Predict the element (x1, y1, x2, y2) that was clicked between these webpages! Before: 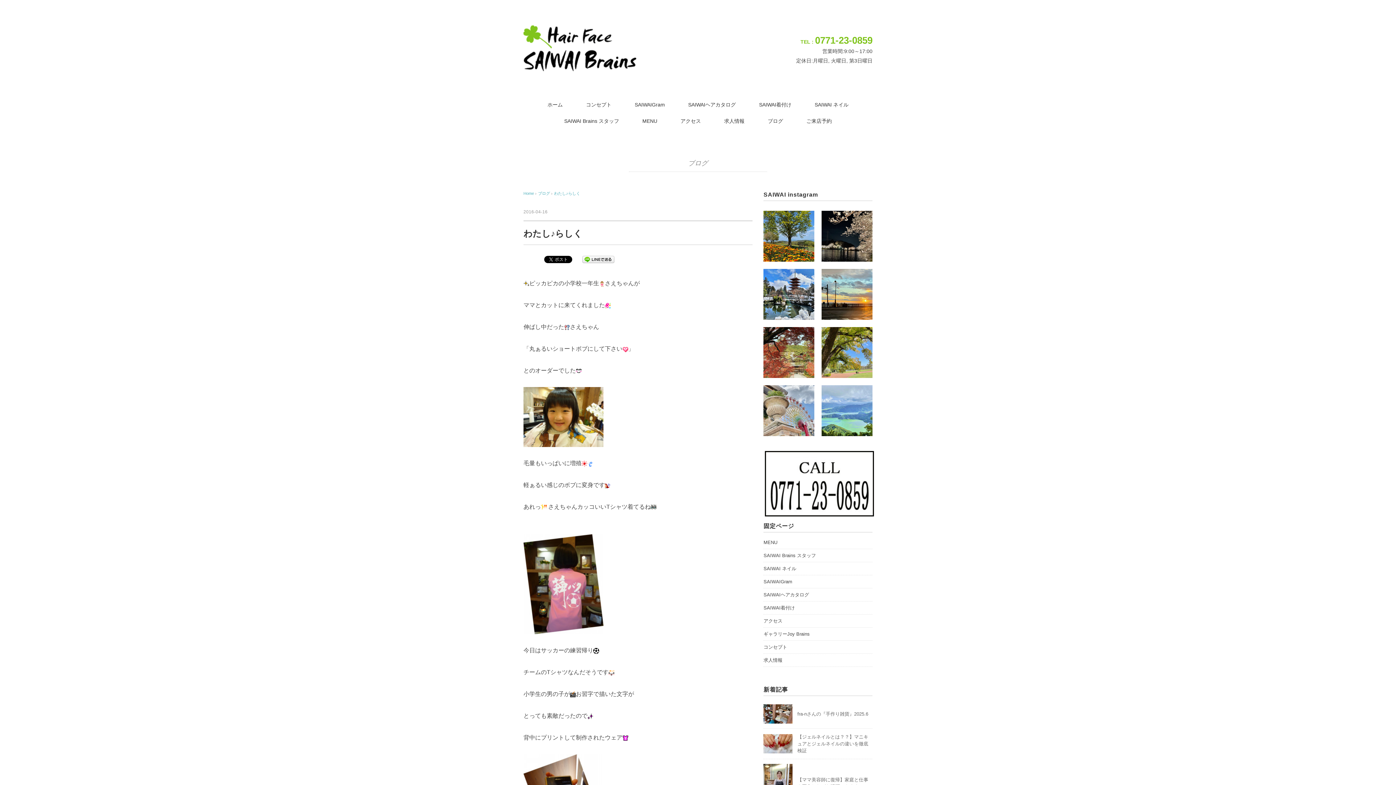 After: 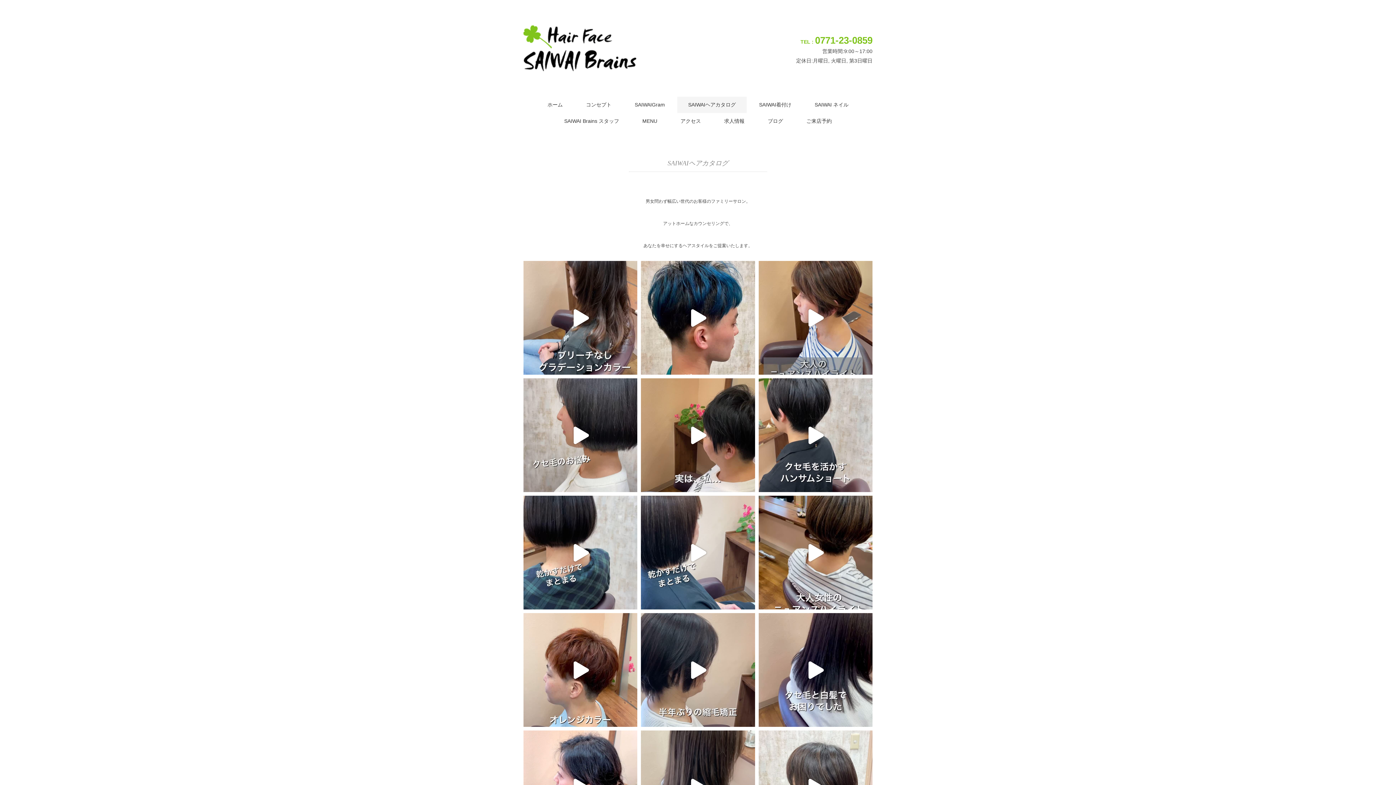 Action: bbox: (677, 96, 746, 113) label: SAIWAIヘアカタログ